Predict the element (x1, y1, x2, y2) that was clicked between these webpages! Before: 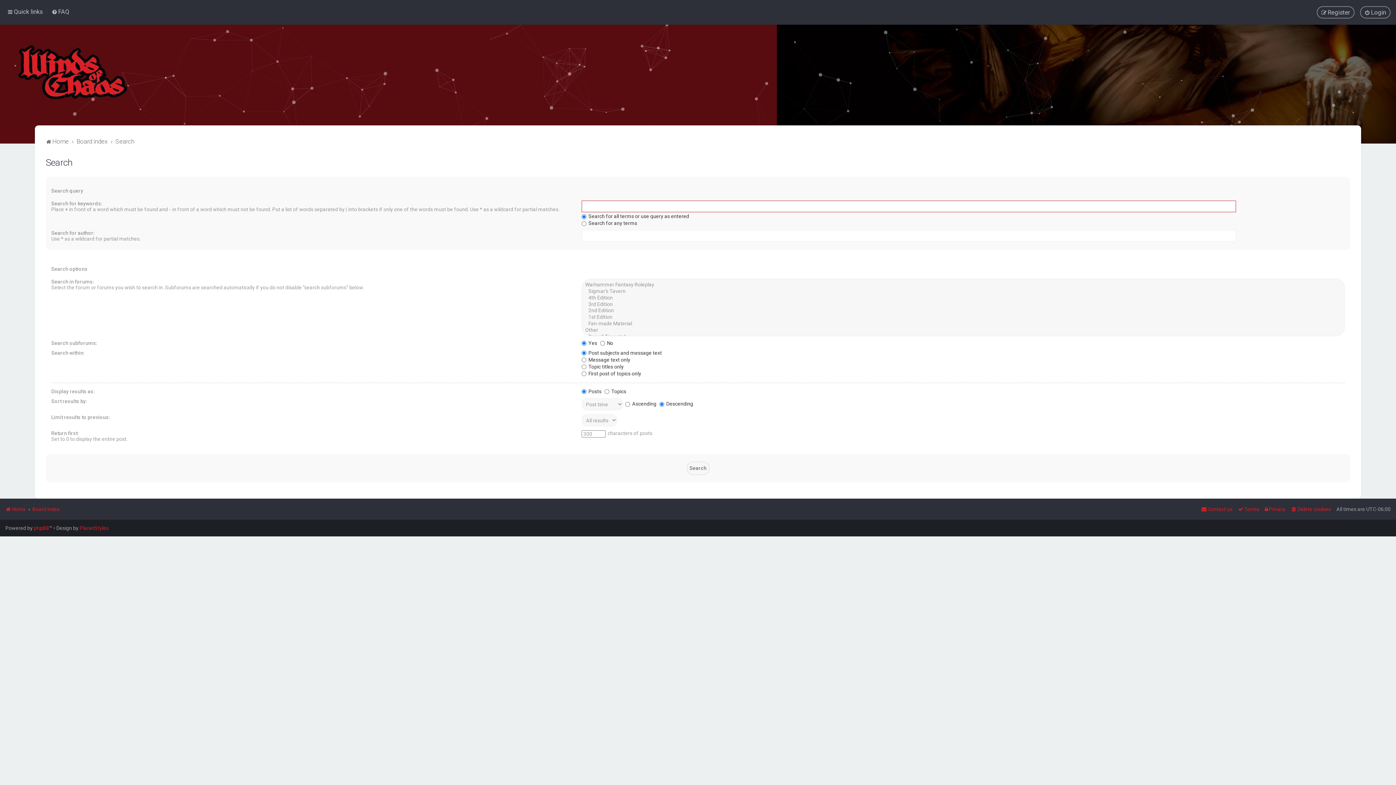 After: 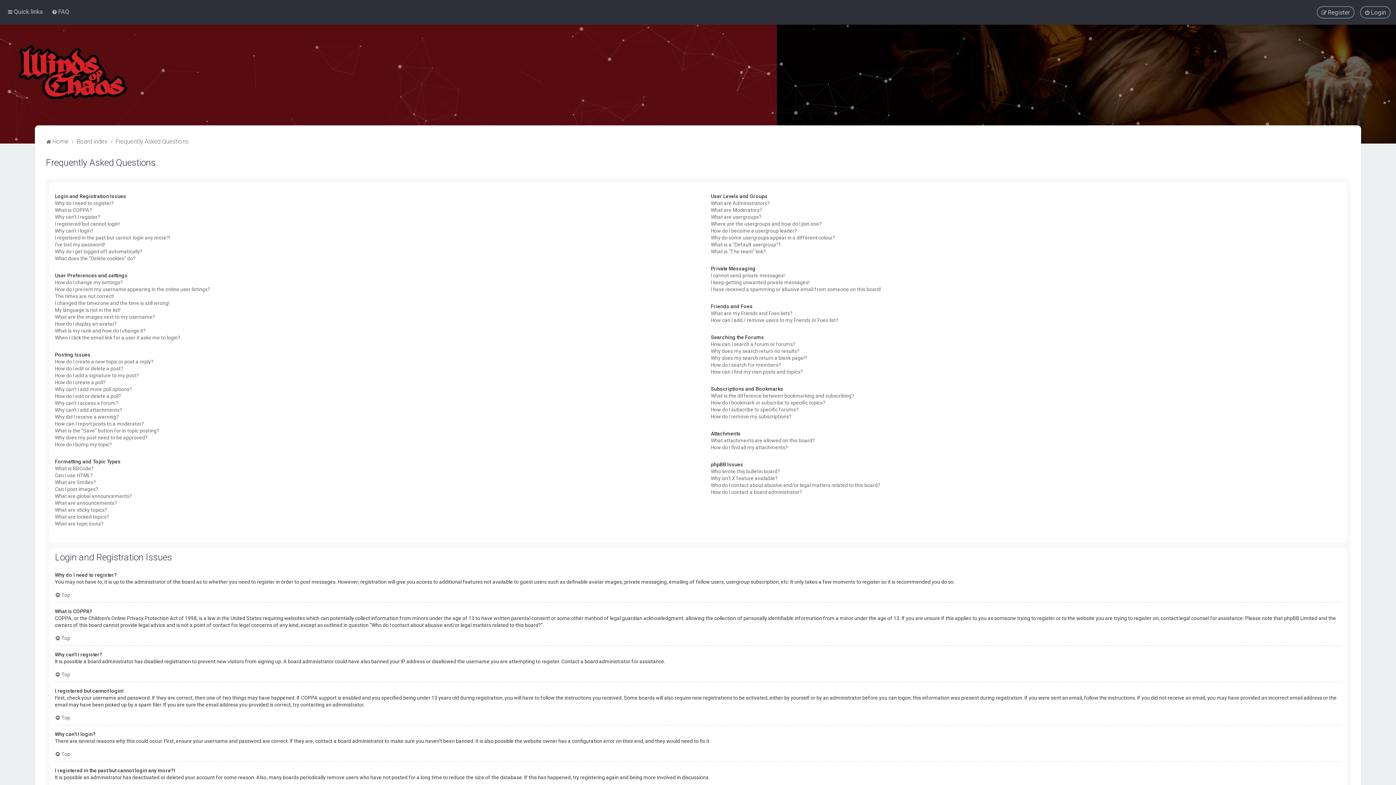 Action: label: FAQ bbox: (49, 6, 71, 17)